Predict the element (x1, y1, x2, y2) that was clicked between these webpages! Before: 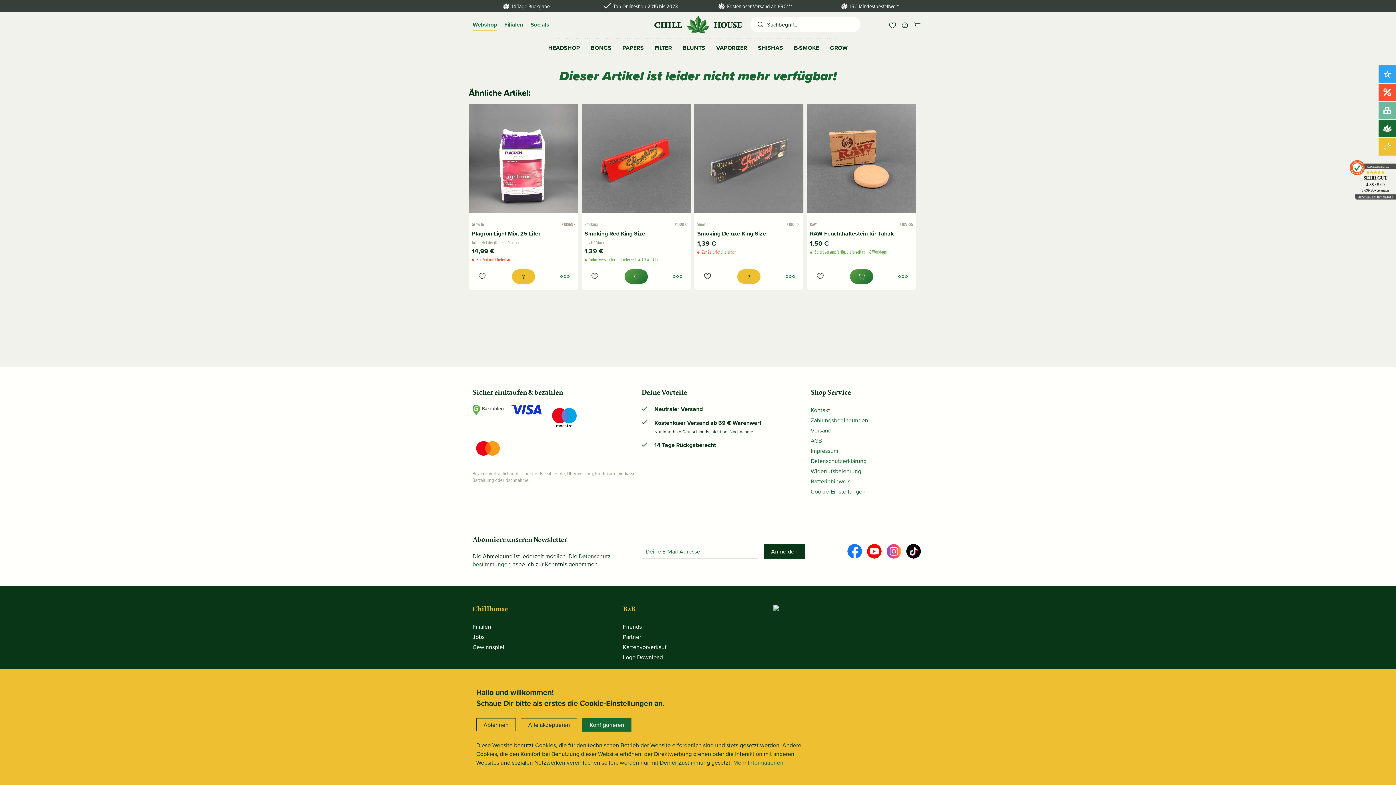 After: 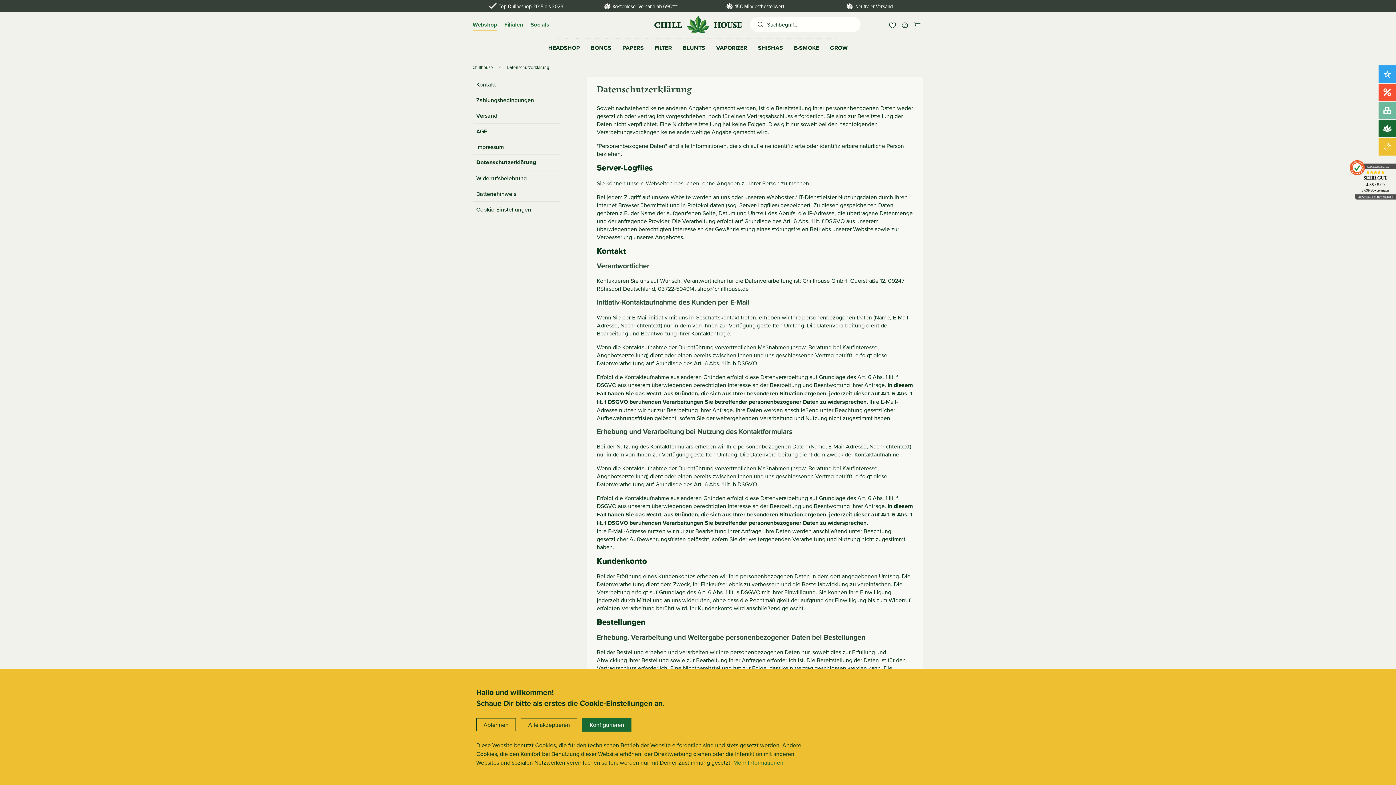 Action: bbox: (733, 758, 783, 766) label: Mehr Informationen